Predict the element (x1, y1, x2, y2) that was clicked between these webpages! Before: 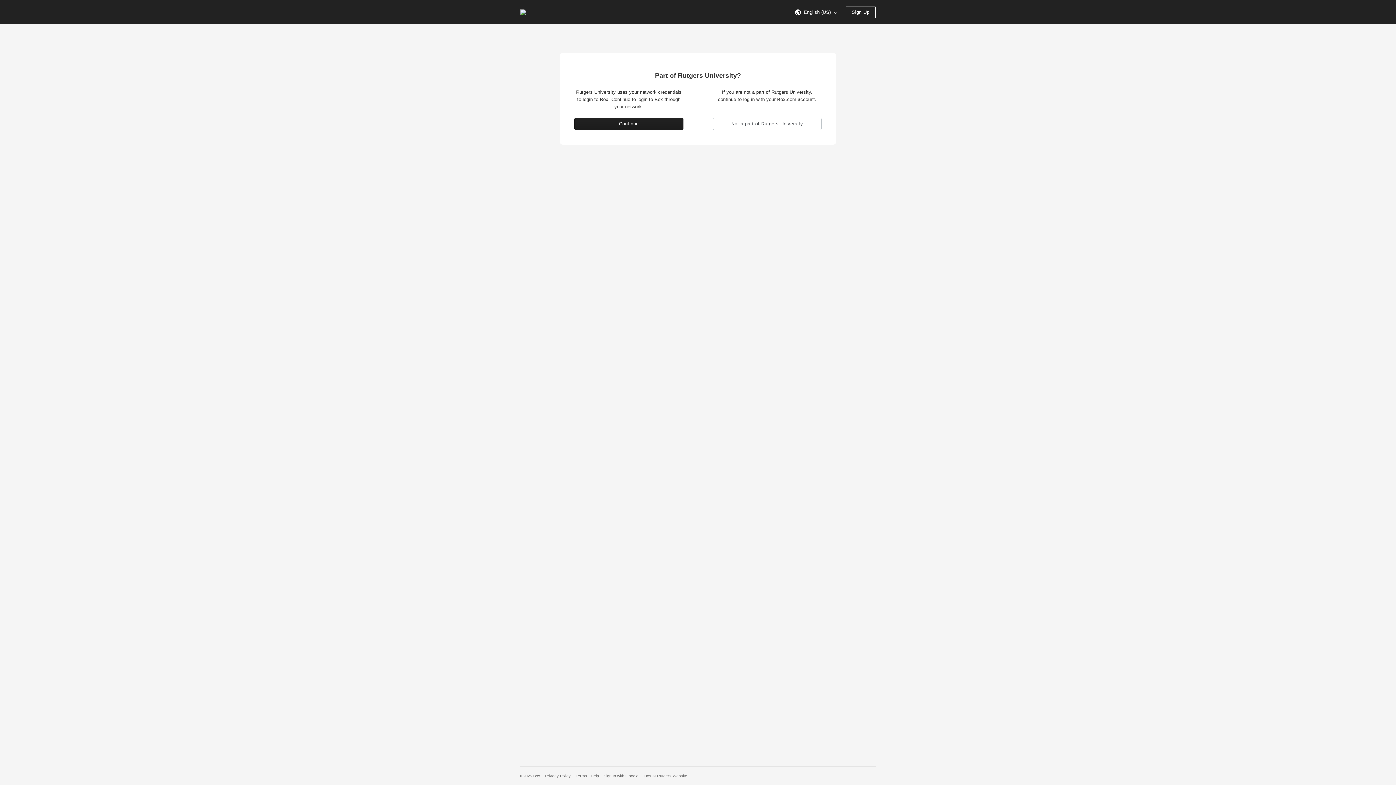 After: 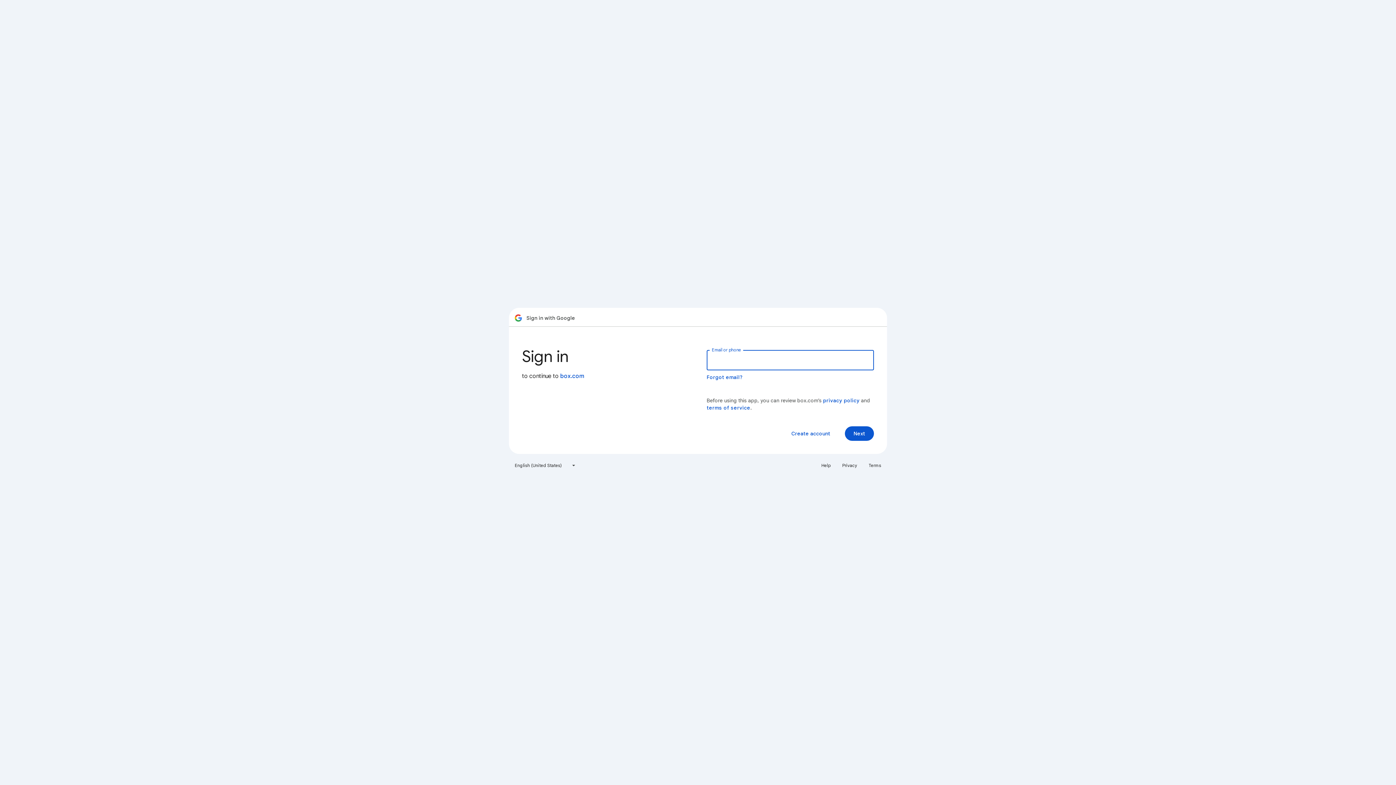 Action: label: Sign In with Google bbox: (603, 774, 638, 778)